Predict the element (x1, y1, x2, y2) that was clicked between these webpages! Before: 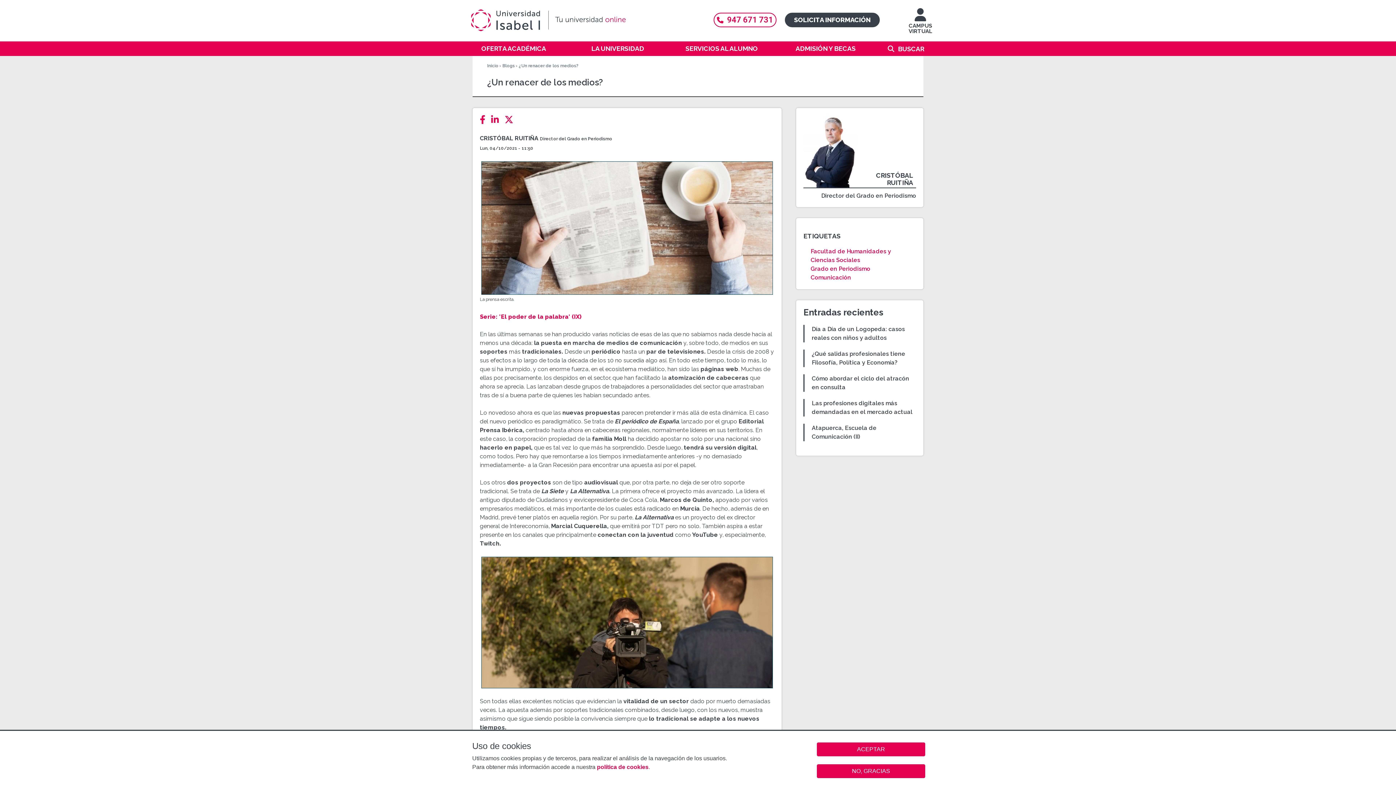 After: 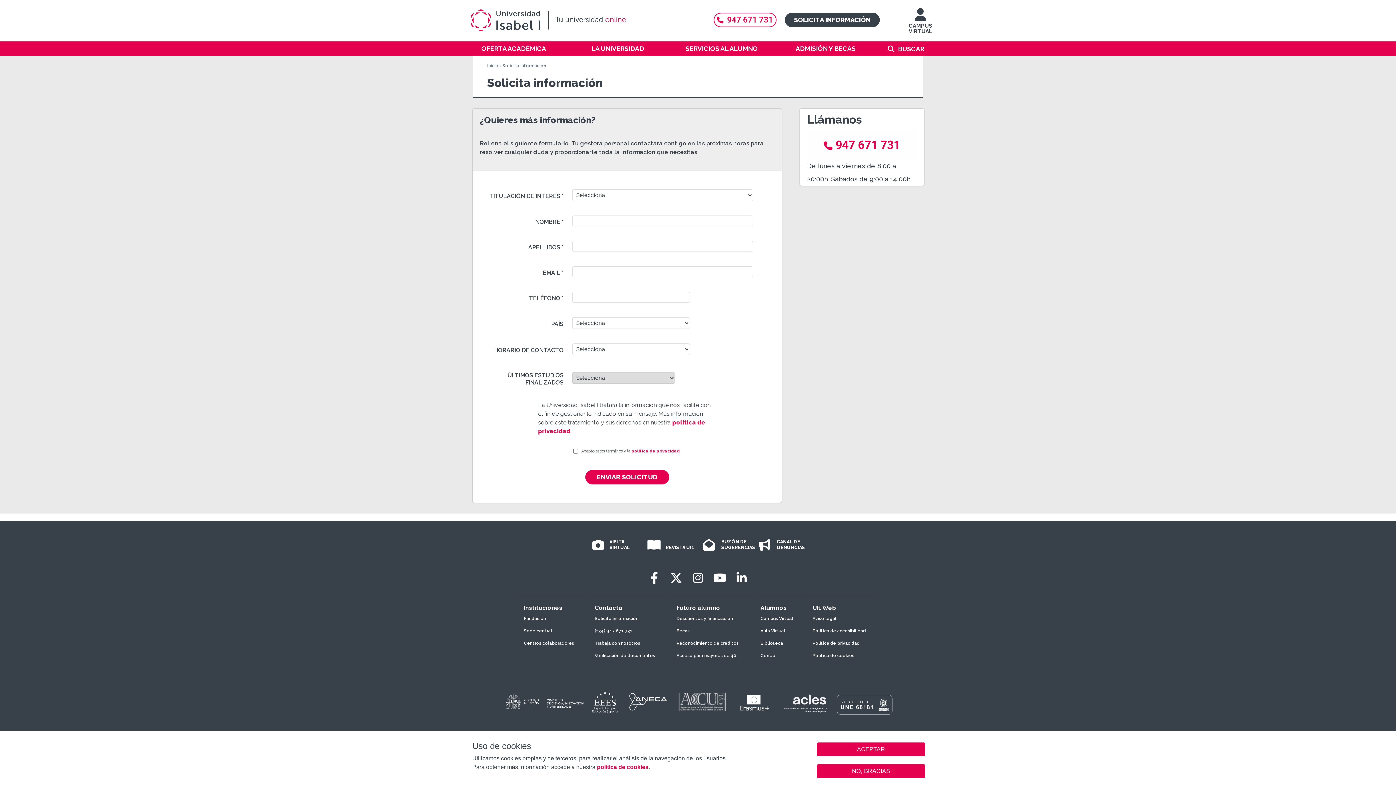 Action: bbox: (794, 16, 870, 23) label: SOLICITA INFORMACIÓN